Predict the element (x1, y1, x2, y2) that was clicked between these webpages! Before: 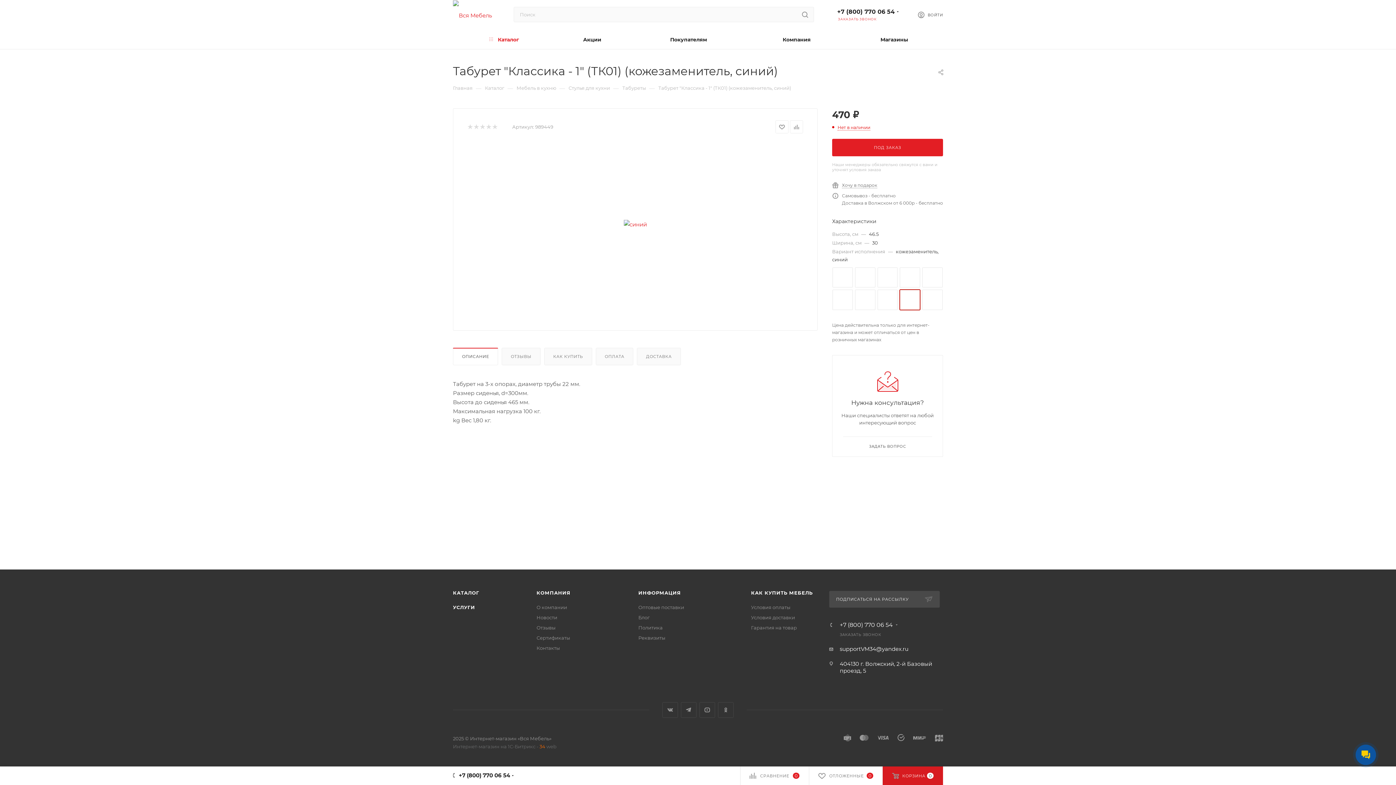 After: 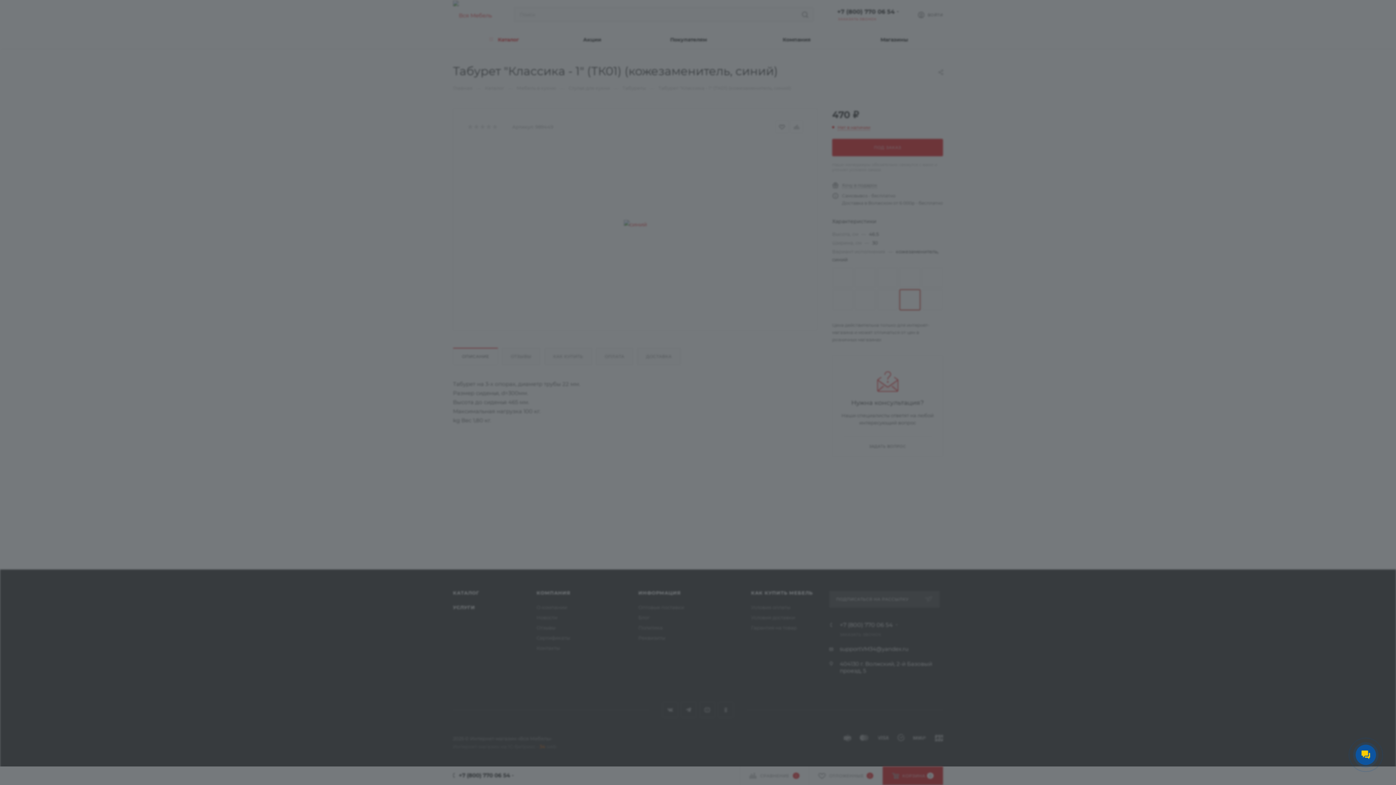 Action: bbox: (918, 11, 943, 20) label: ВОЙТИ